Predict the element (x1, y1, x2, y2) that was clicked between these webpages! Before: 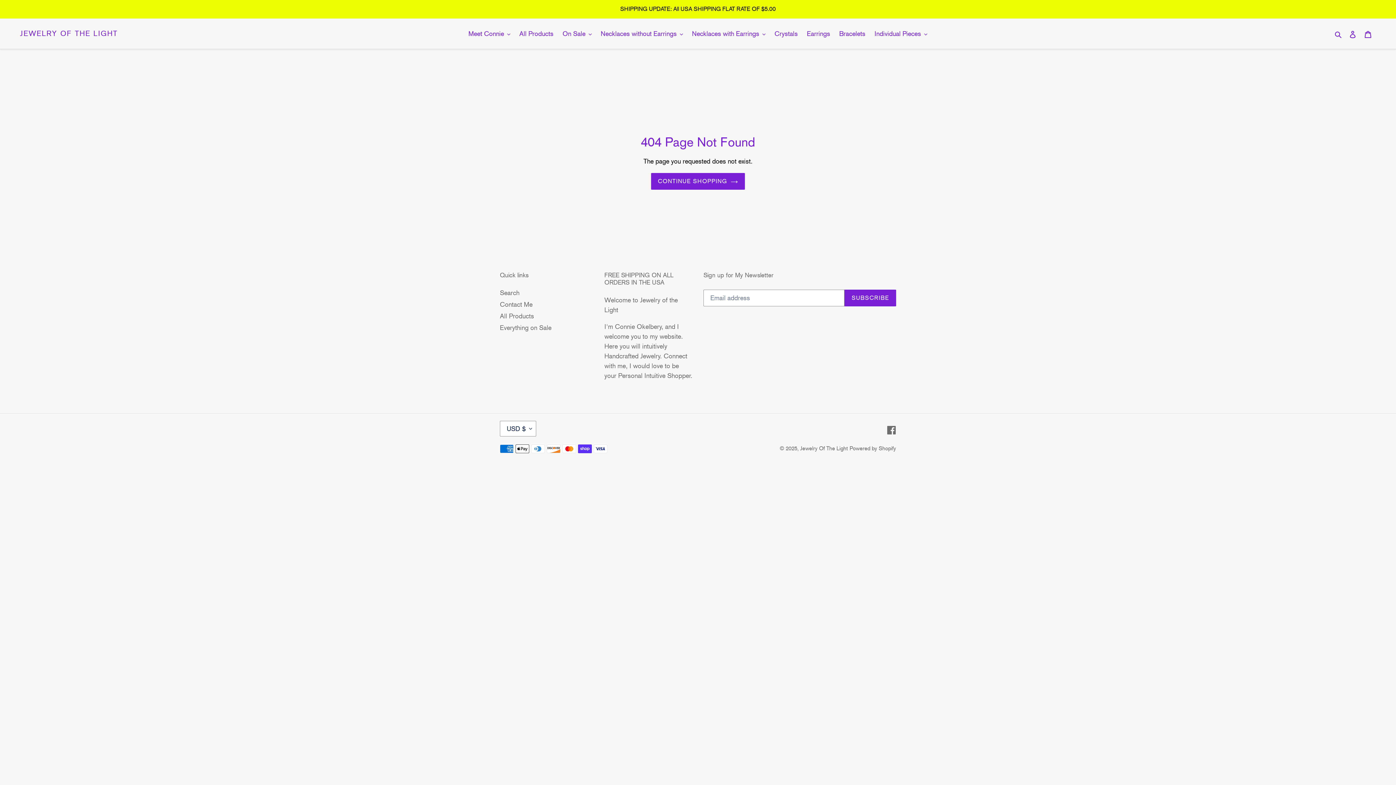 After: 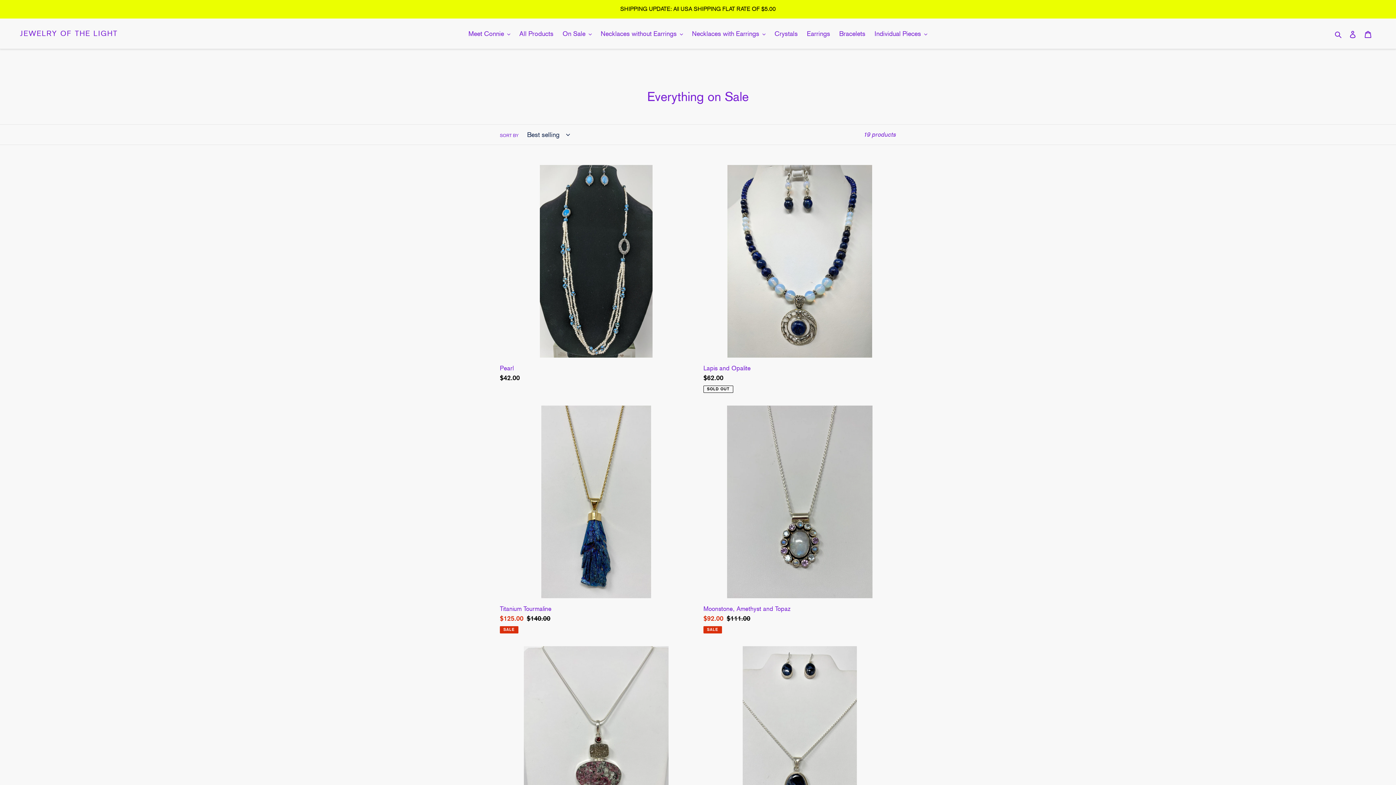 Action: bbox: (500, 323, 551, 331) label: Everything on Sale